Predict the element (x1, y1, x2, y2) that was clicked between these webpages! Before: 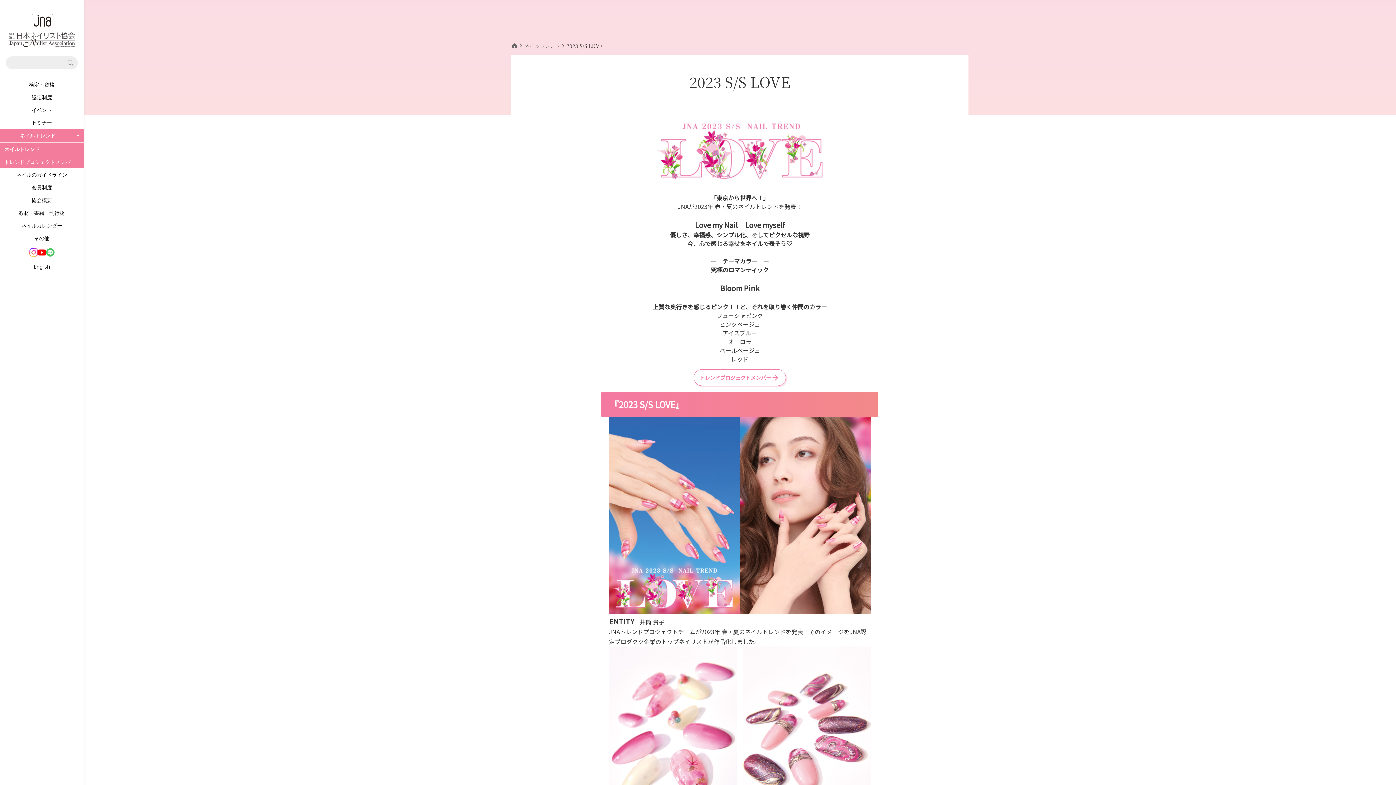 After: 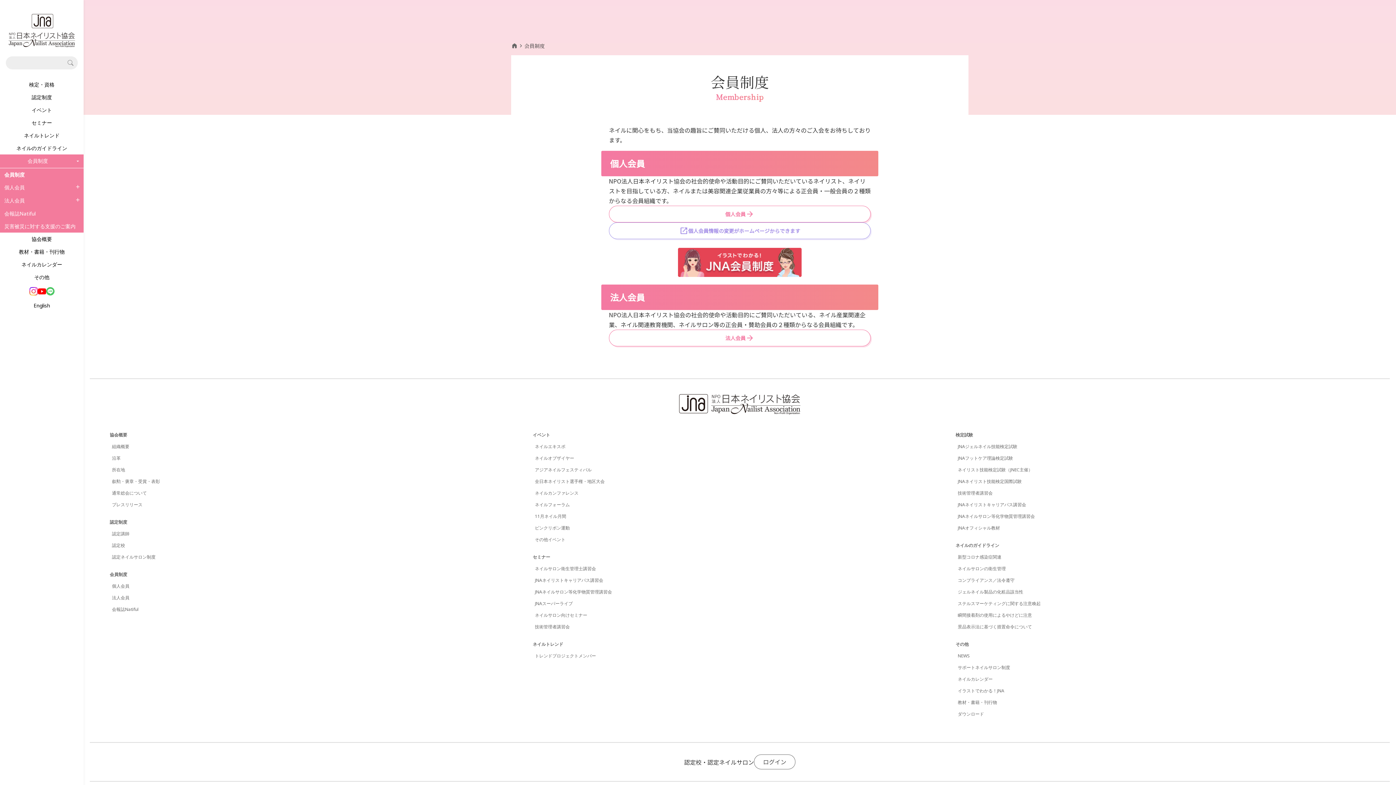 Action: bbox: (0, 181, 83, 193) label: 会員制度